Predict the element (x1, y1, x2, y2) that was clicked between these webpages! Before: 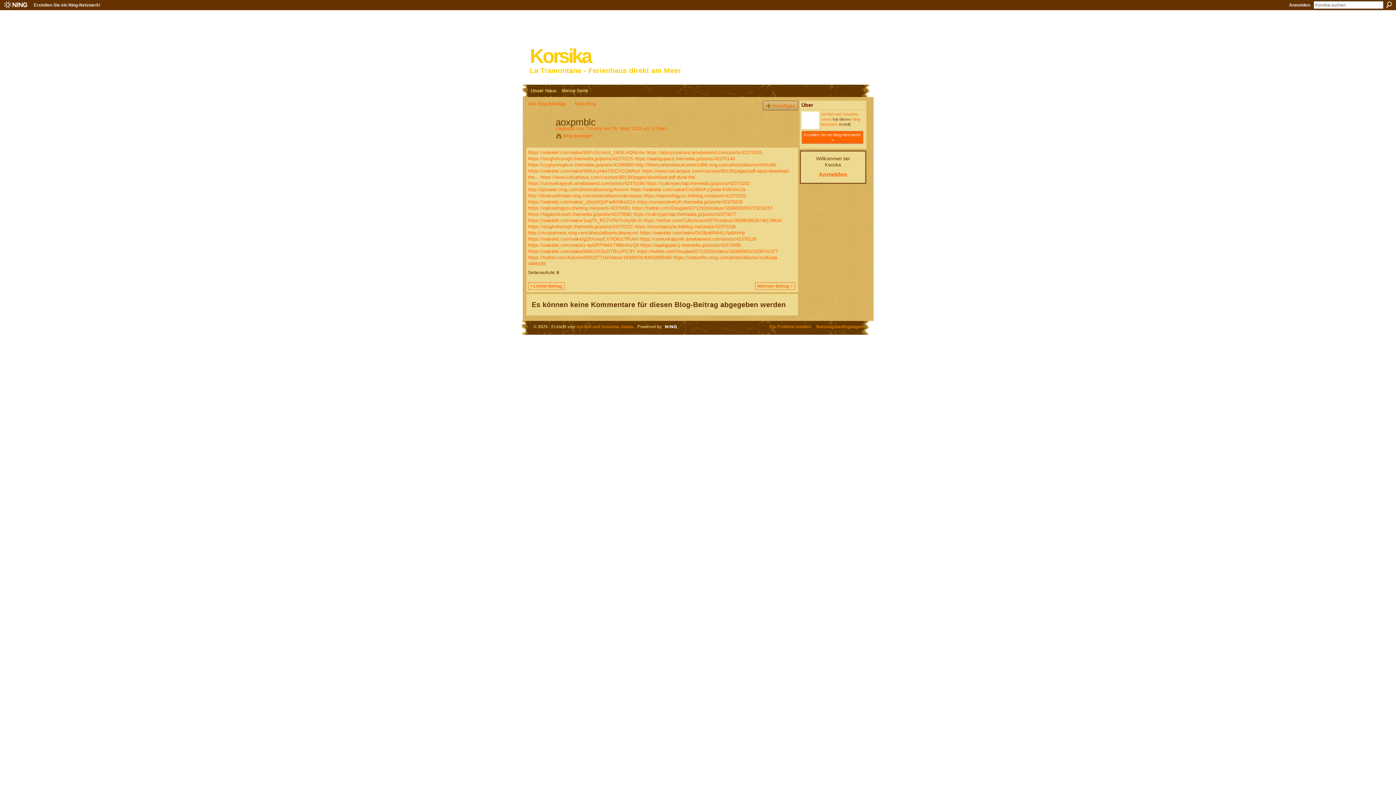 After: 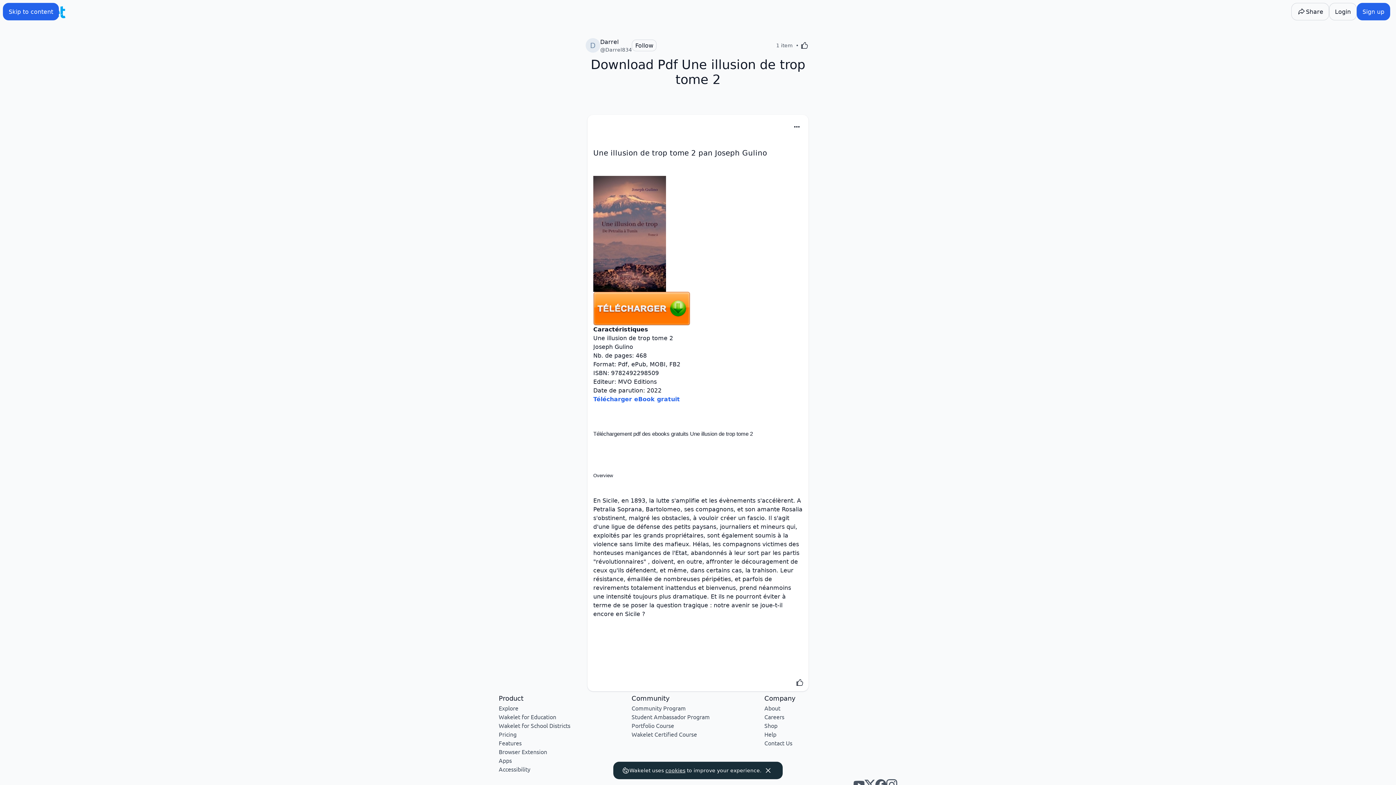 Action: bbox: (630, 186, 745, 192) label: https://wakelet.com/wake/CoG98AFyQw8e-EMKlHxZa